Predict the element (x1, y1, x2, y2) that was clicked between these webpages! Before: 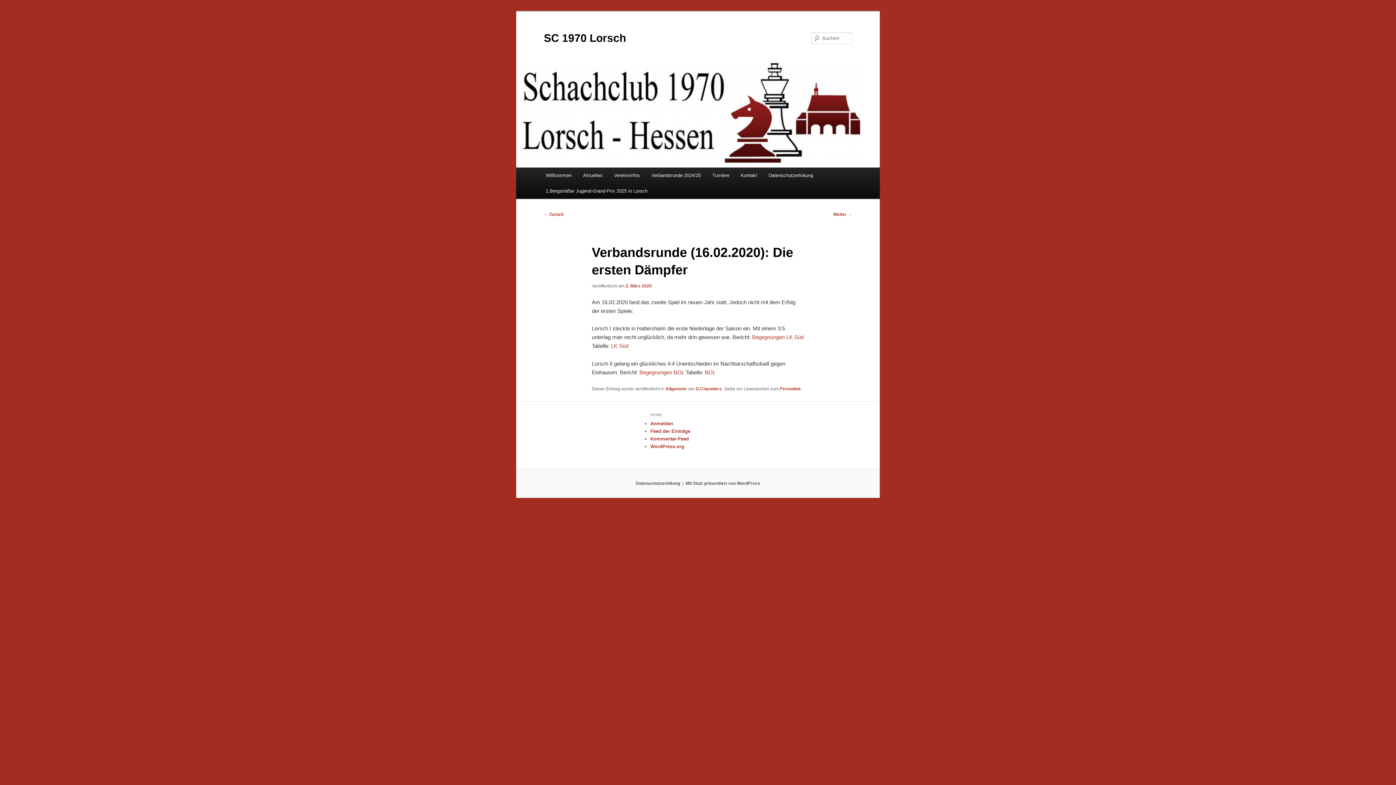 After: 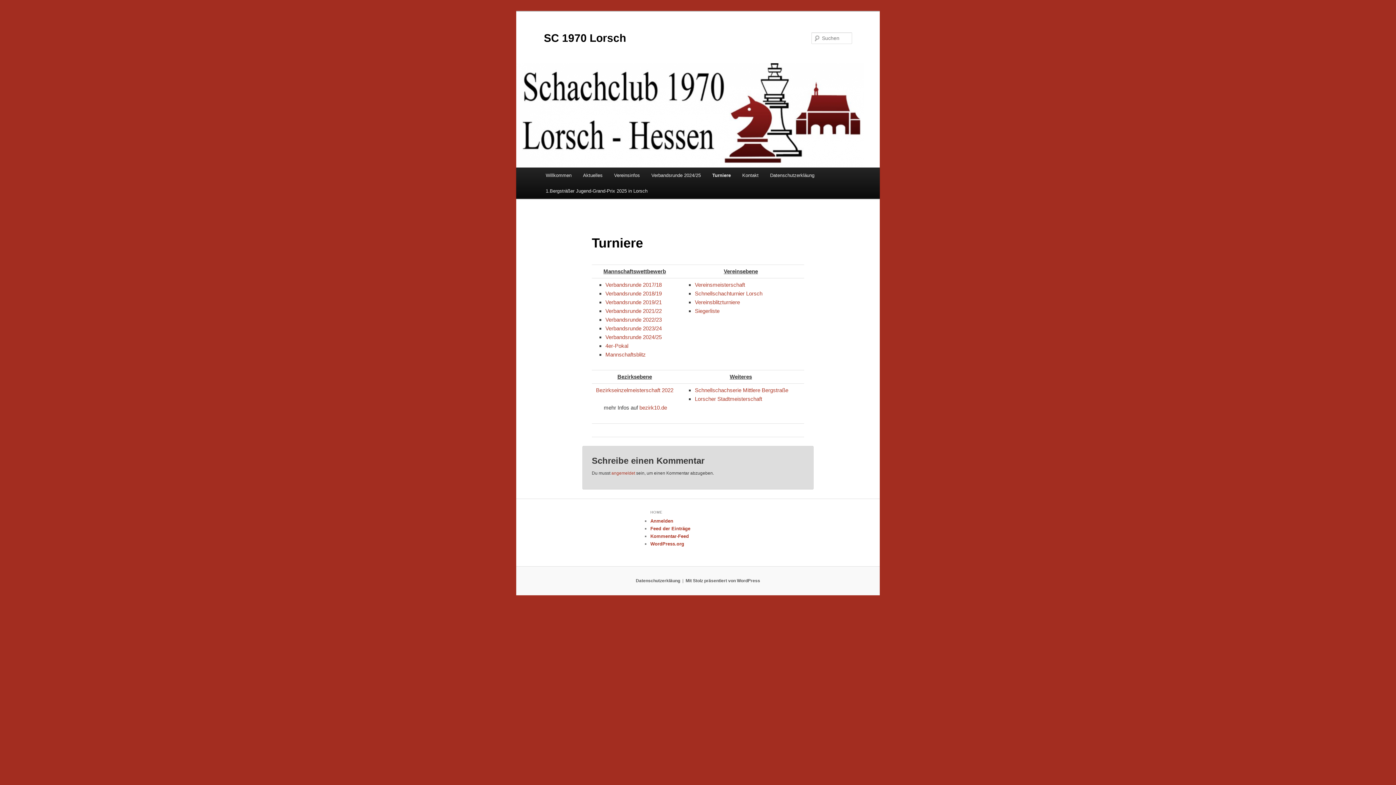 Action: label: Turniere bbox: (706, 167, 735, 183)